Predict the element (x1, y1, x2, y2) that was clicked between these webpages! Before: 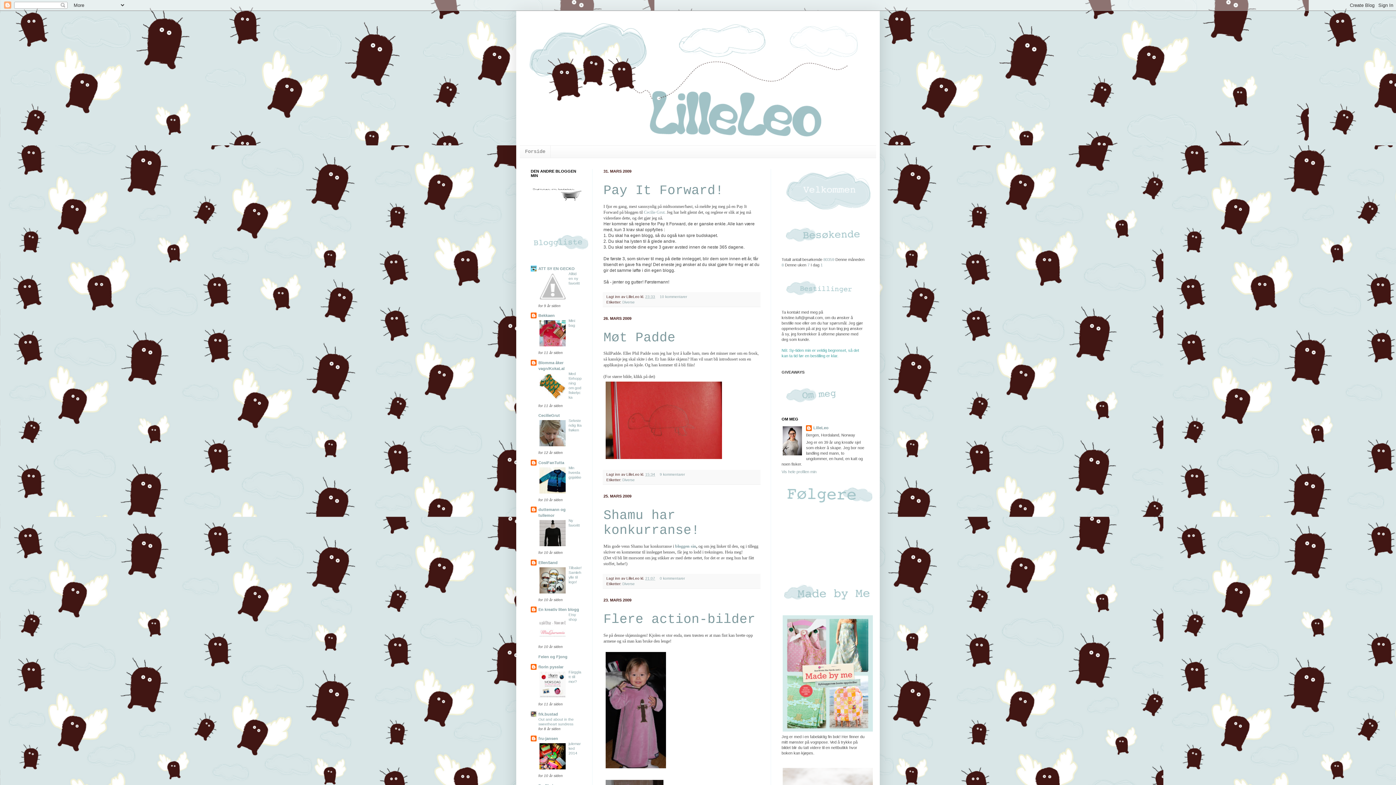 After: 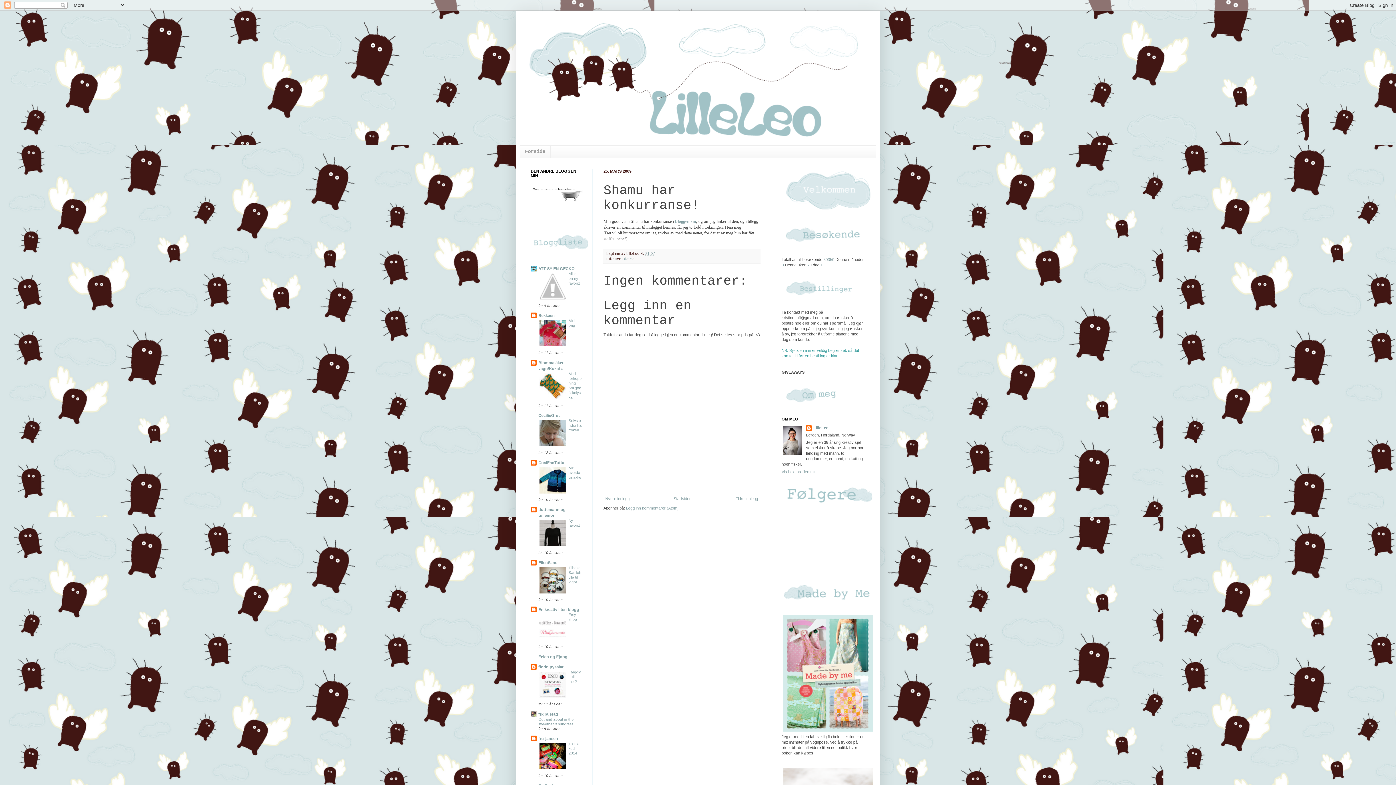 Action: bbox: (603, 508, 699, 538) label: Shamu har konkurranse!